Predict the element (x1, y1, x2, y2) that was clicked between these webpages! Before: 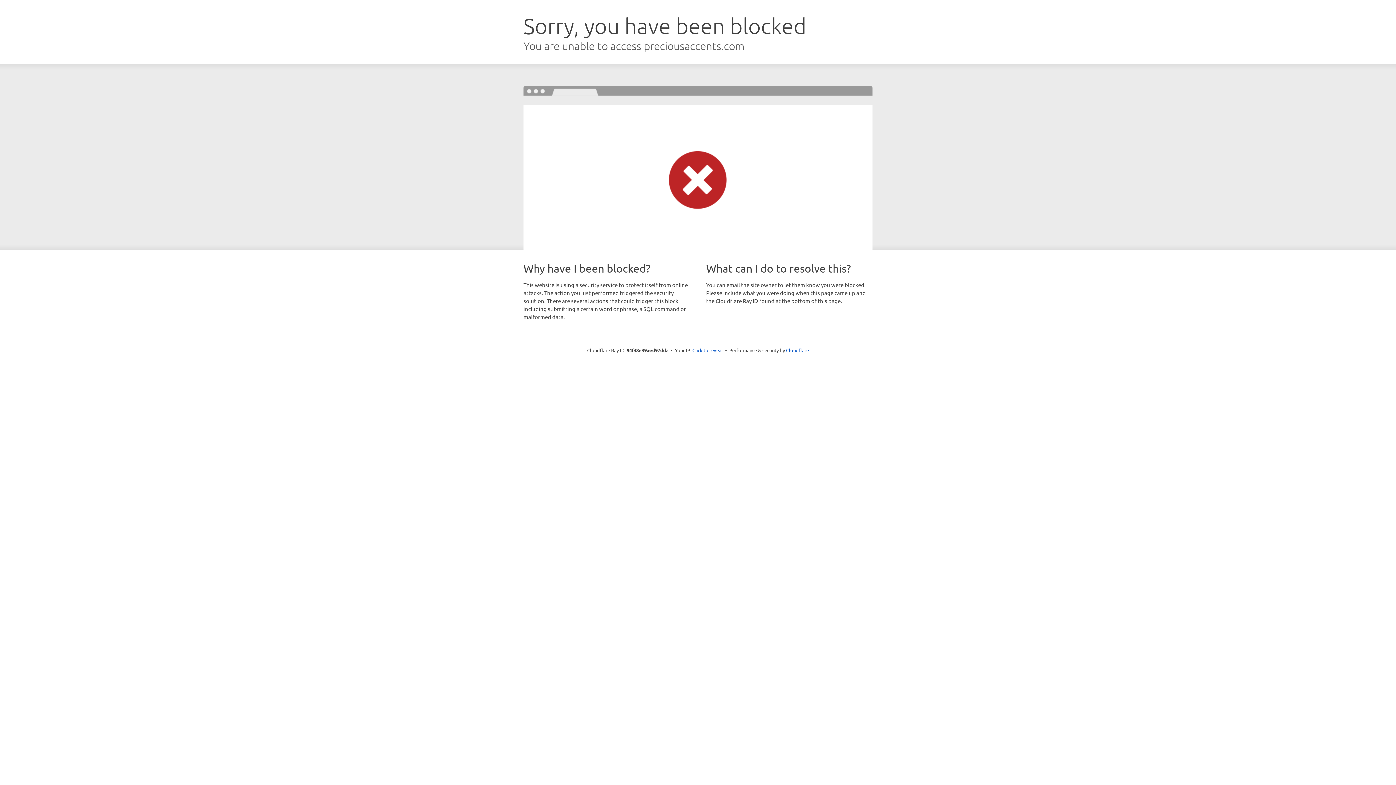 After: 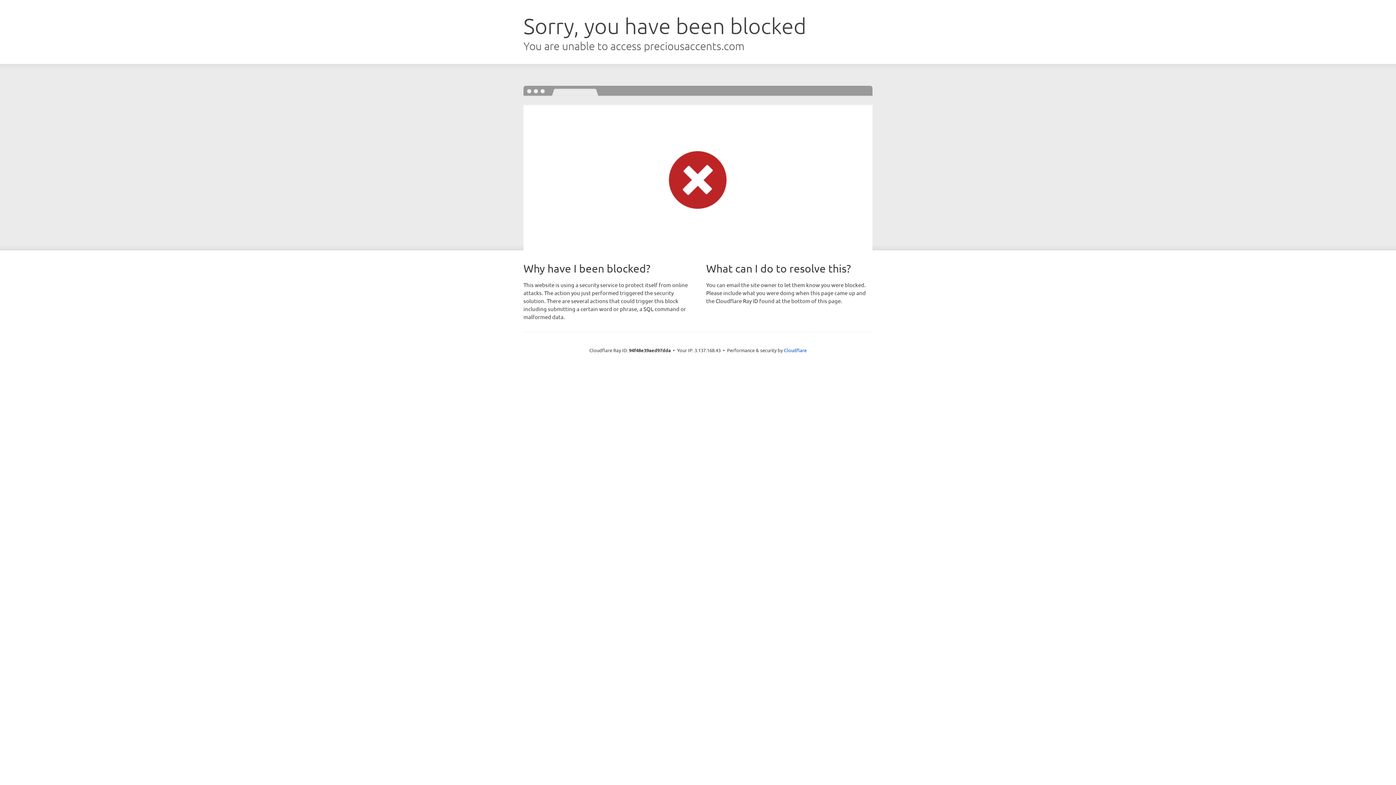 Action: label: Click to reveal bbox: (692, 346, 723, 353)